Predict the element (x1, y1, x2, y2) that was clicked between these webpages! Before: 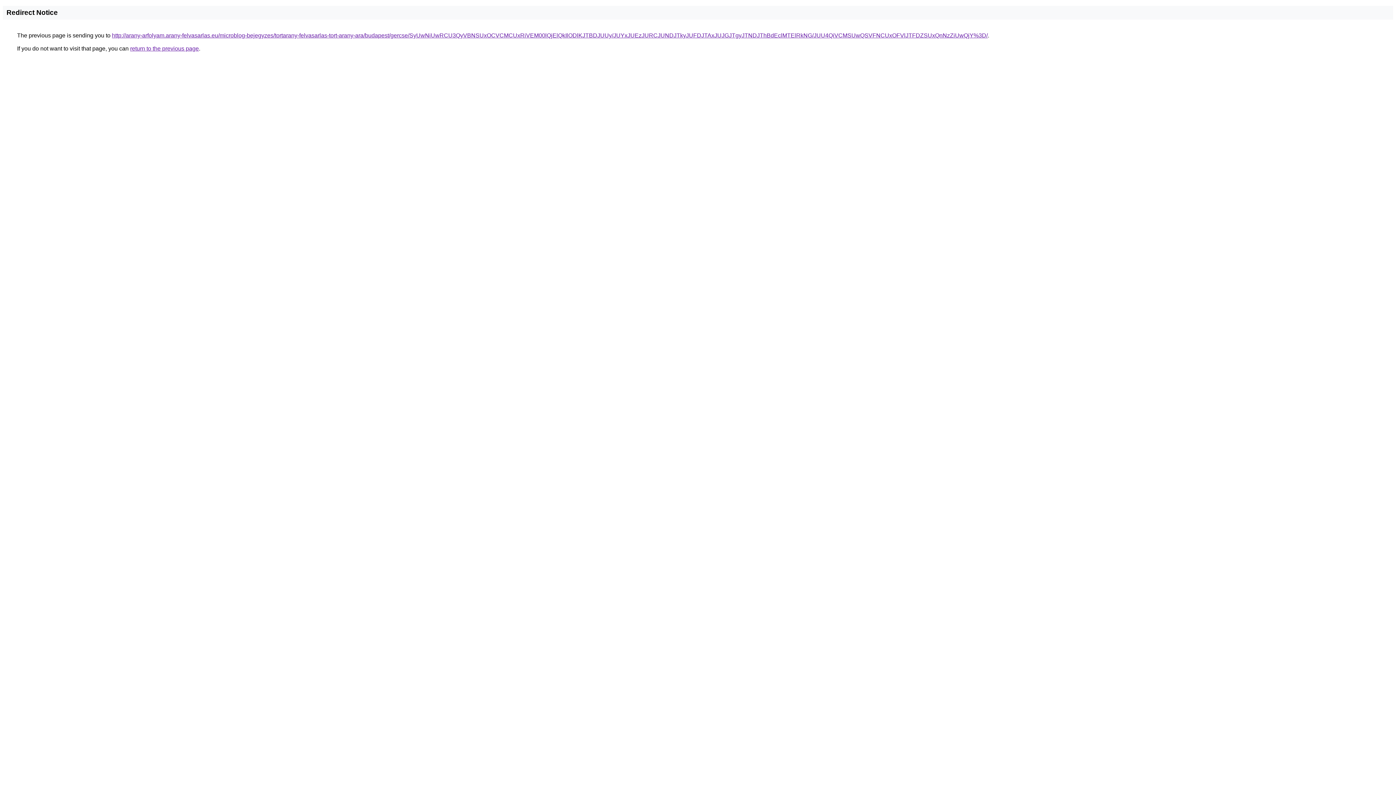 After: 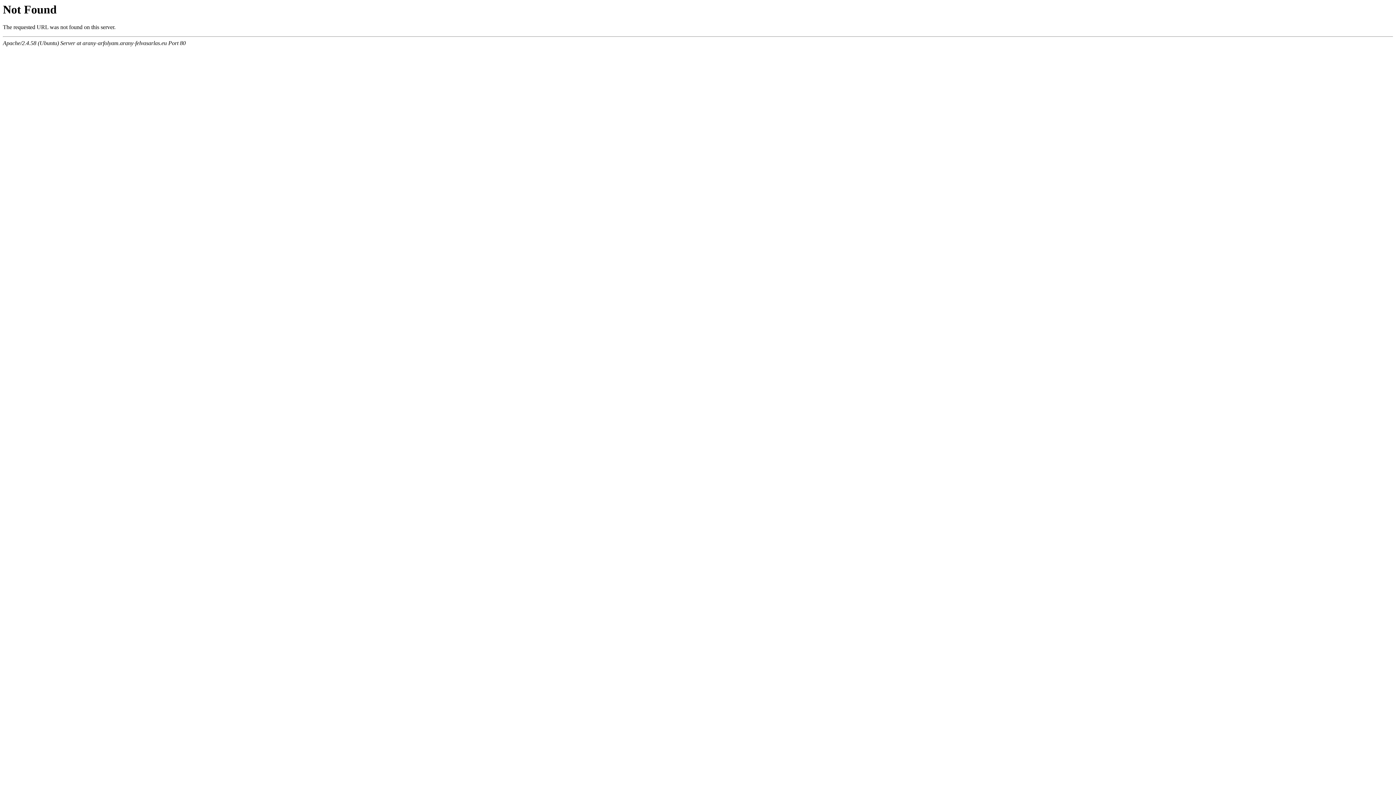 Action: label: http://arany-arfolyam.arany-felvasarlas.eu/microblog-bejegyzes/tortarany-felvasarlas-tort-arany-ara/budapest/gercse/SyUwNiUwRCU3QyVBNSUxOCVCMCUxRiVEM00lQjElQkIlODlKJTBDJUUy/JUYxJUEzJURCJUNDJTkyJUFDJTAxJUJGJTgyJTNDJThBdEclMTElRkNG/JUU4QiVCMSUwQSVFNCUxOFVlJTFDZSUxQnNzZiUwQjY%3D/ bbox: (112, 32, 988, 38)